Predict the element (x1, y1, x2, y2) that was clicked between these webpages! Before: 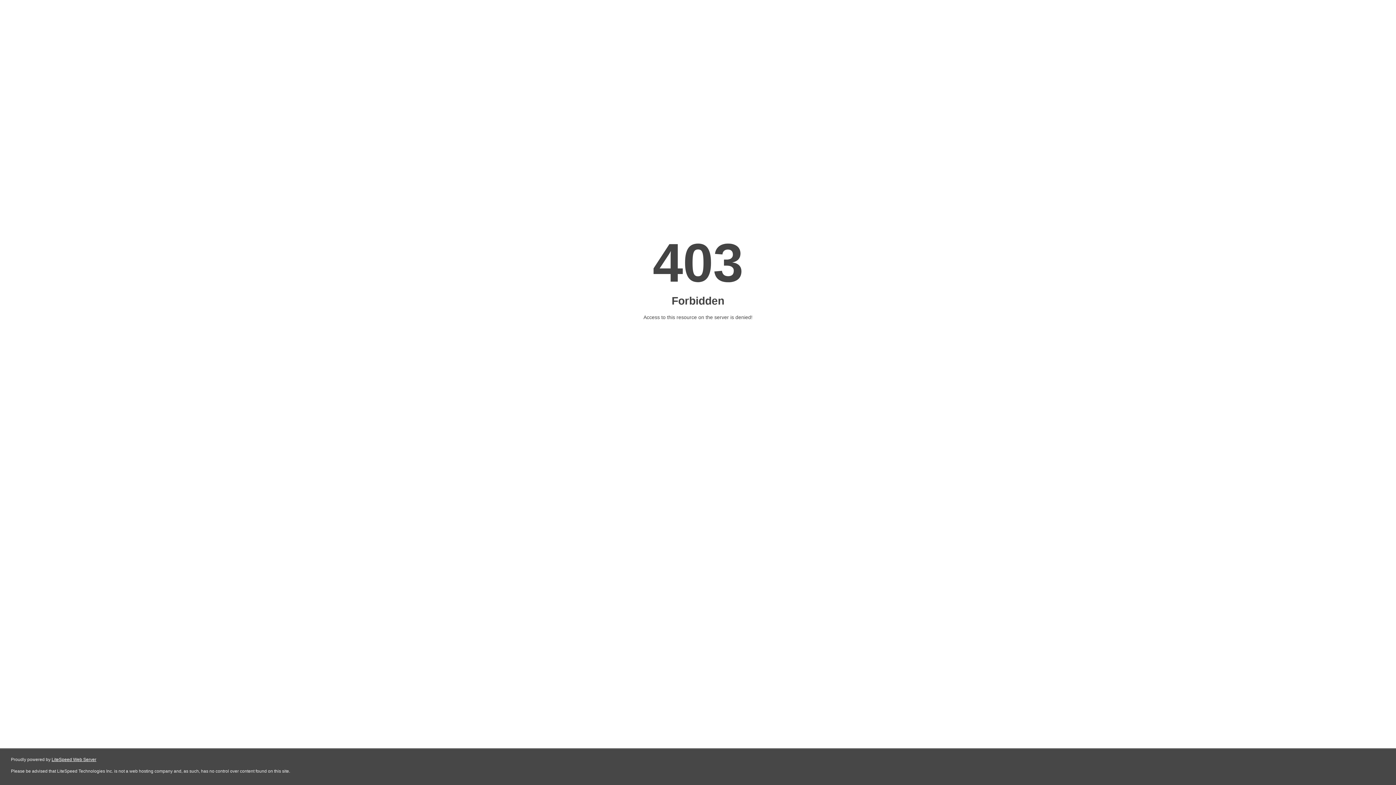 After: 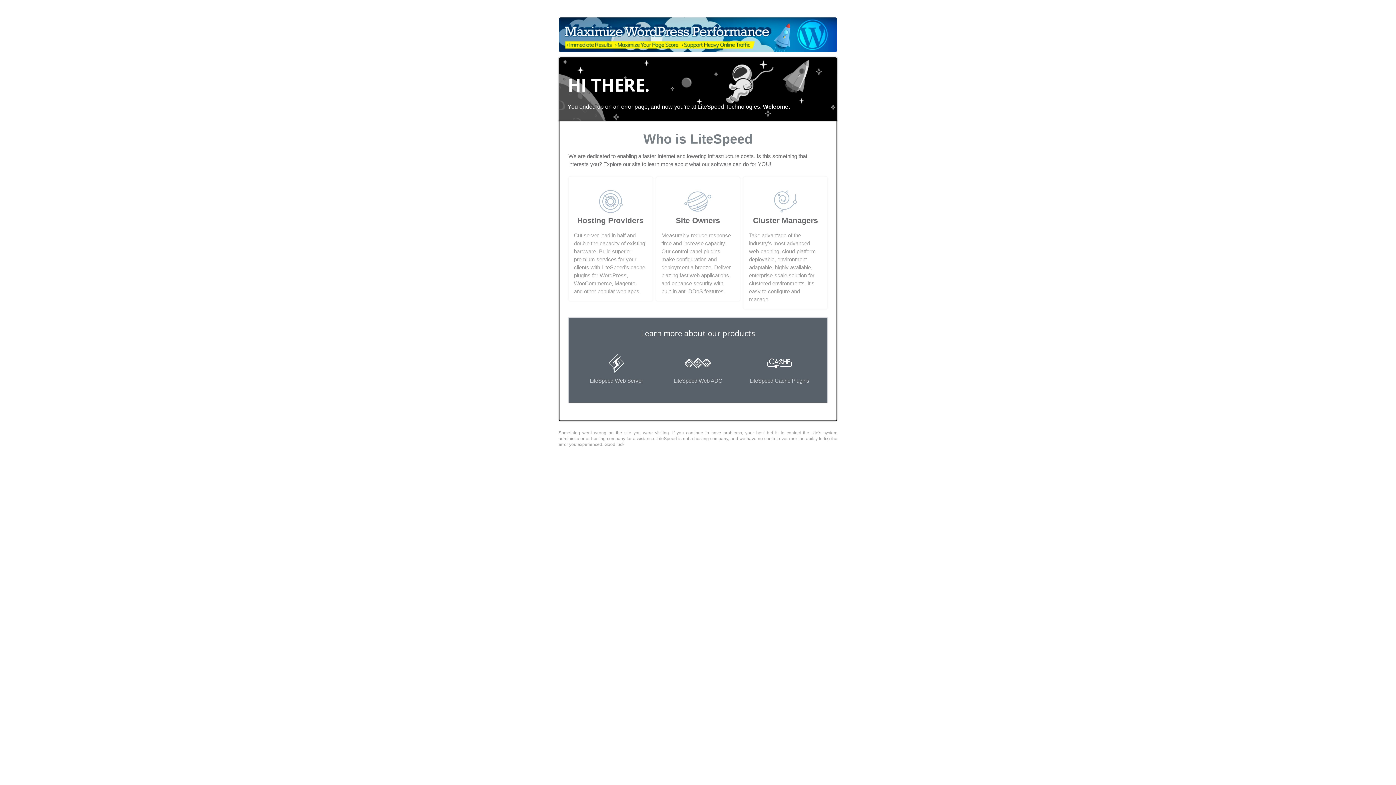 Action: label: LiteSpeed Web Server bbox: (51, 757, 96, 762)